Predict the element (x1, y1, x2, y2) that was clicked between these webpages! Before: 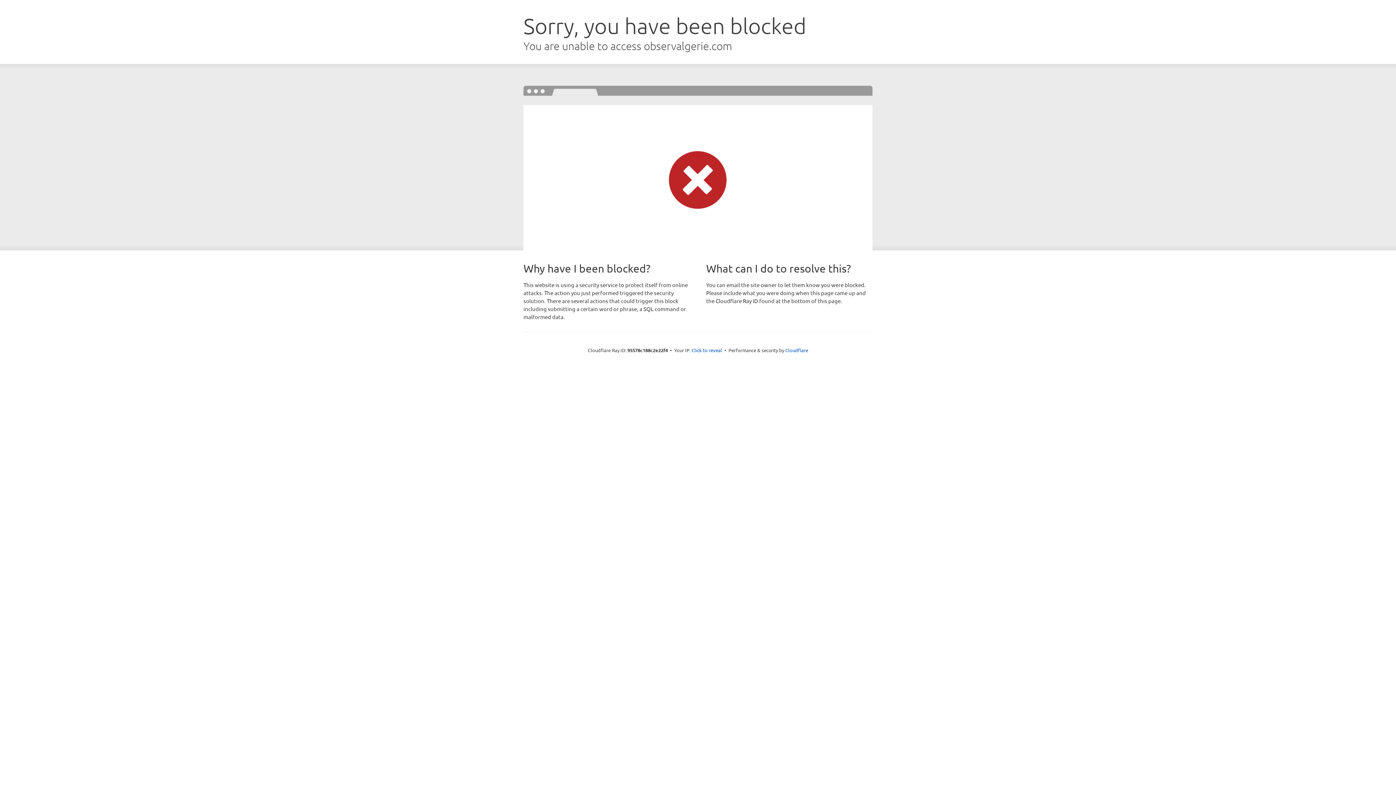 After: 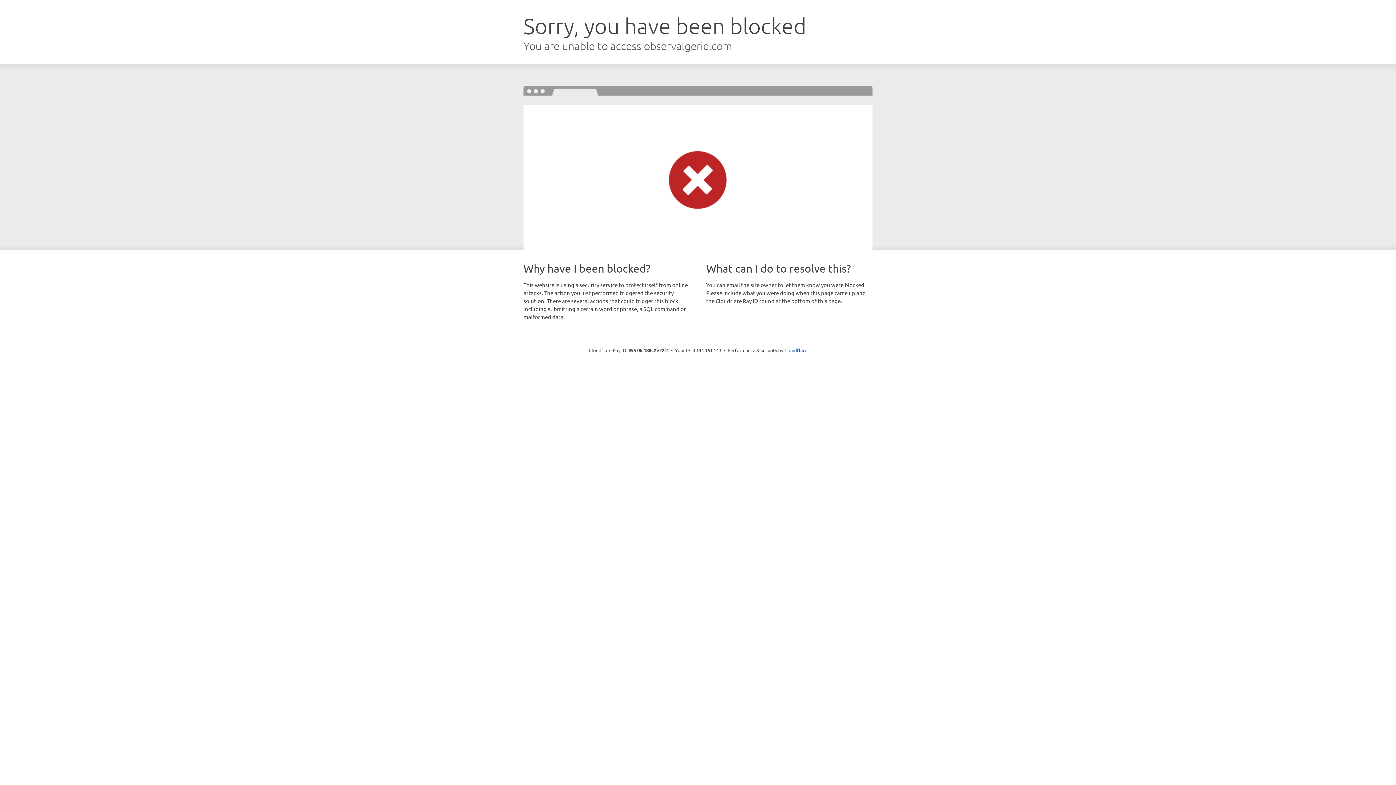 Action: bbox: (691, 346, 722, 353) label: Click to reveal